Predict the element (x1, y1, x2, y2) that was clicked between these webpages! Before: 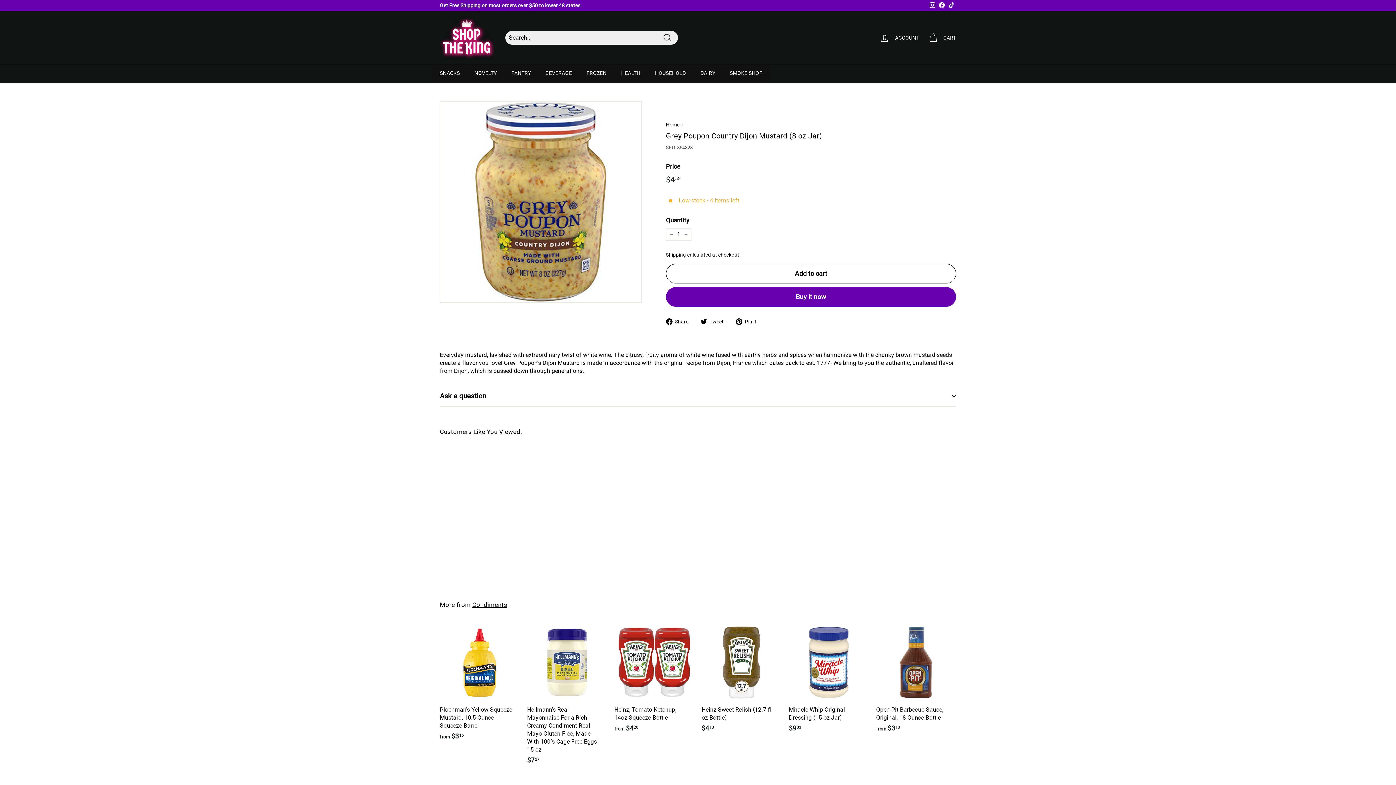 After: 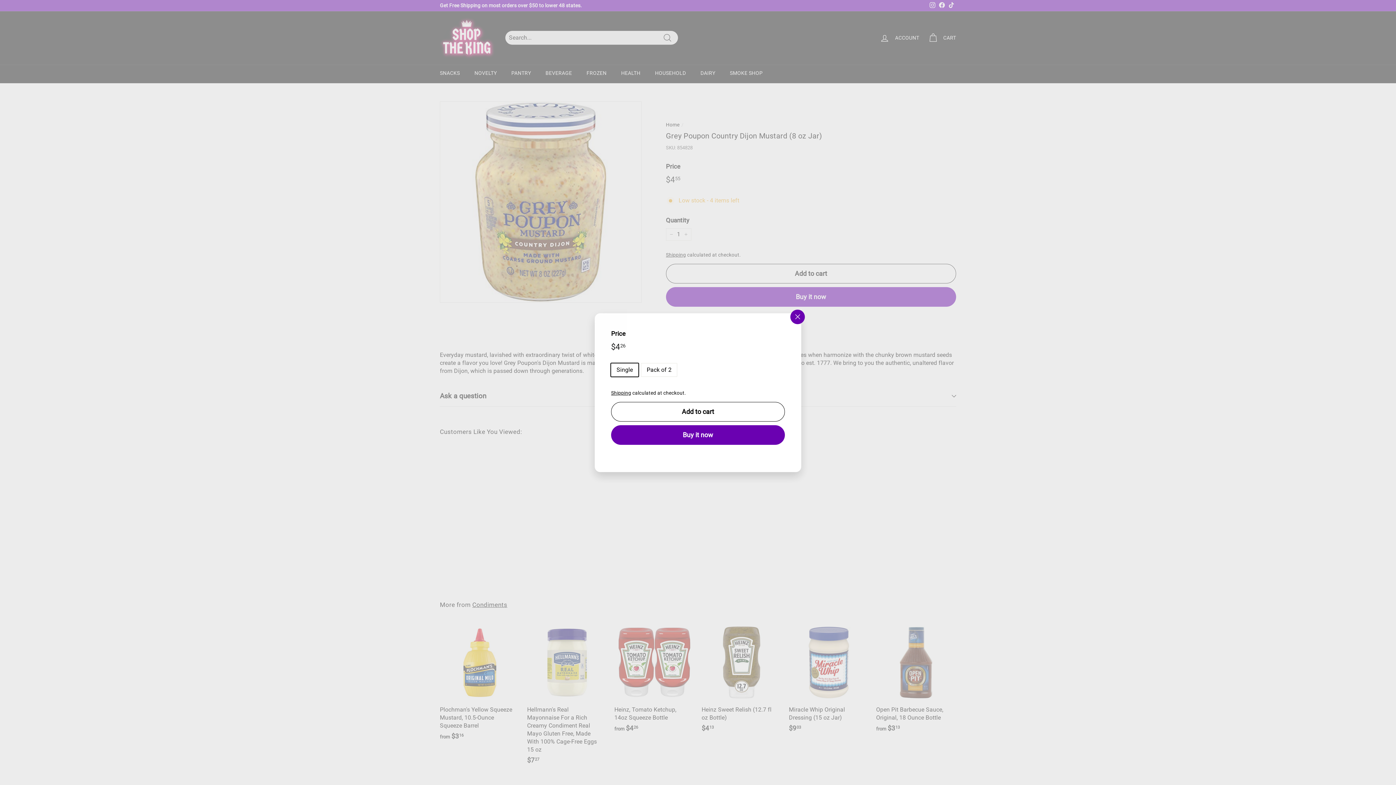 Action: bbox: (684, 636, 698, 649) label: Add to cart